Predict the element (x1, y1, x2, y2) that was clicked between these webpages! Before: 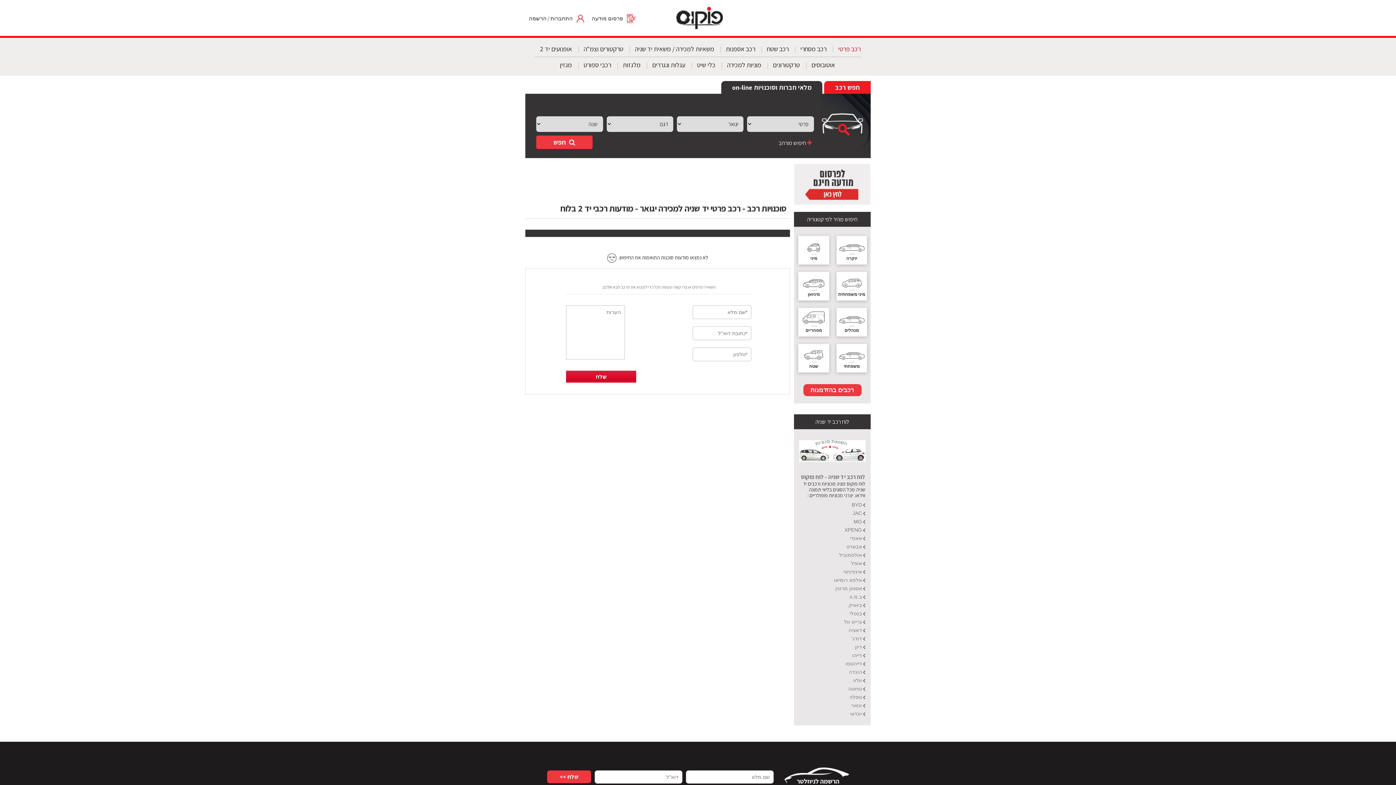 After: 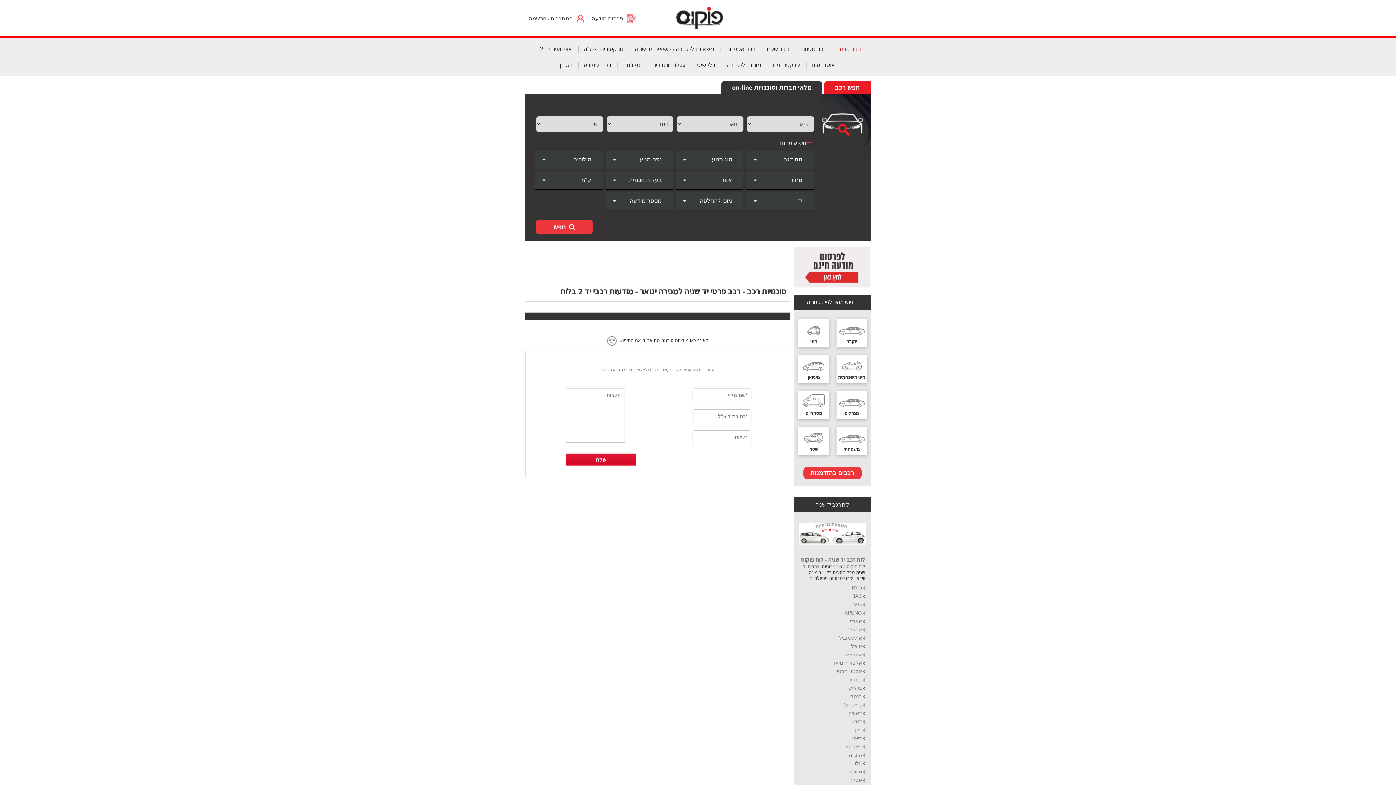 Action: bbox: (757, 139, 814, 146) label:  חיפוש מורחב